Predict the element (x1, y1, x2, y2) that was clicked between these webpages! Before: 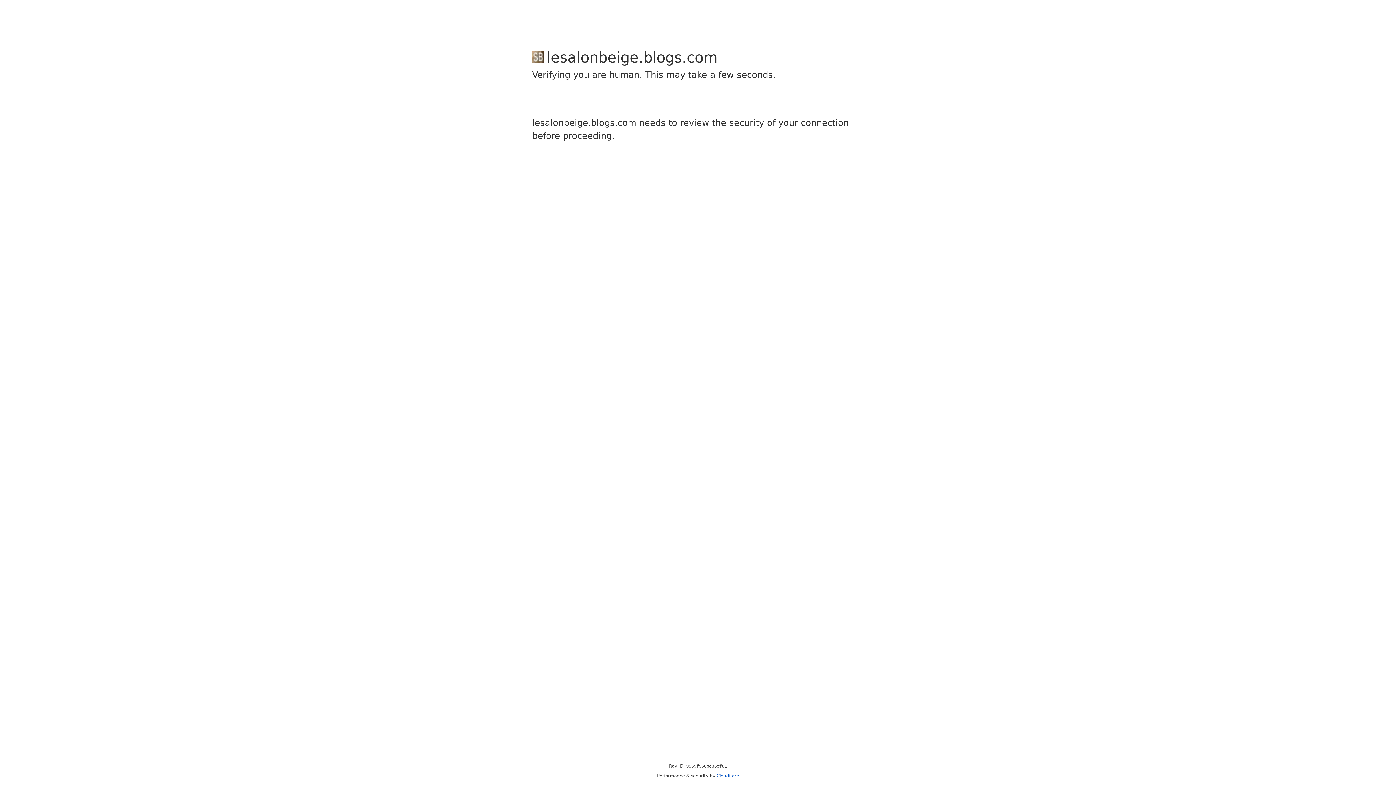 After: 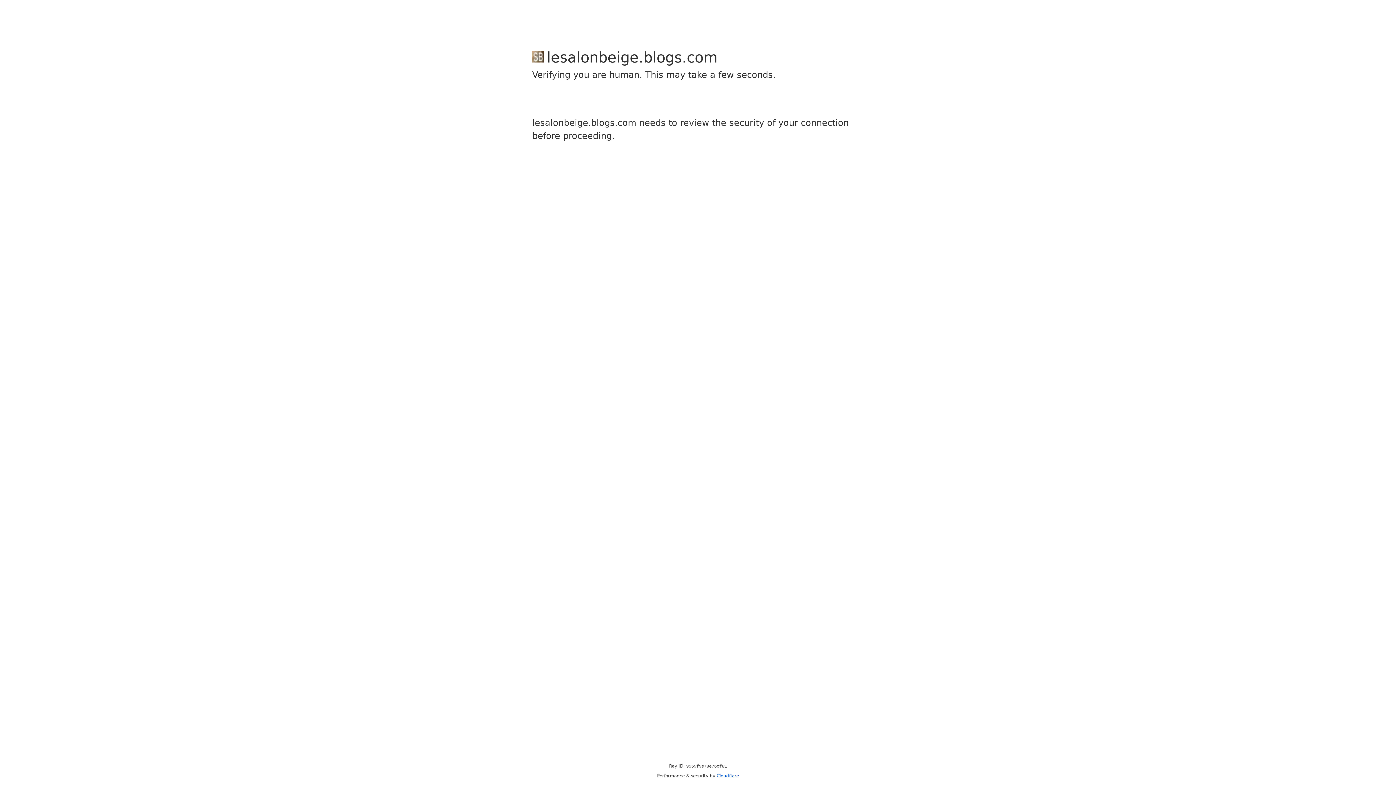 Action: bbox: (716, 773, 739, 778) label: Cloudflare